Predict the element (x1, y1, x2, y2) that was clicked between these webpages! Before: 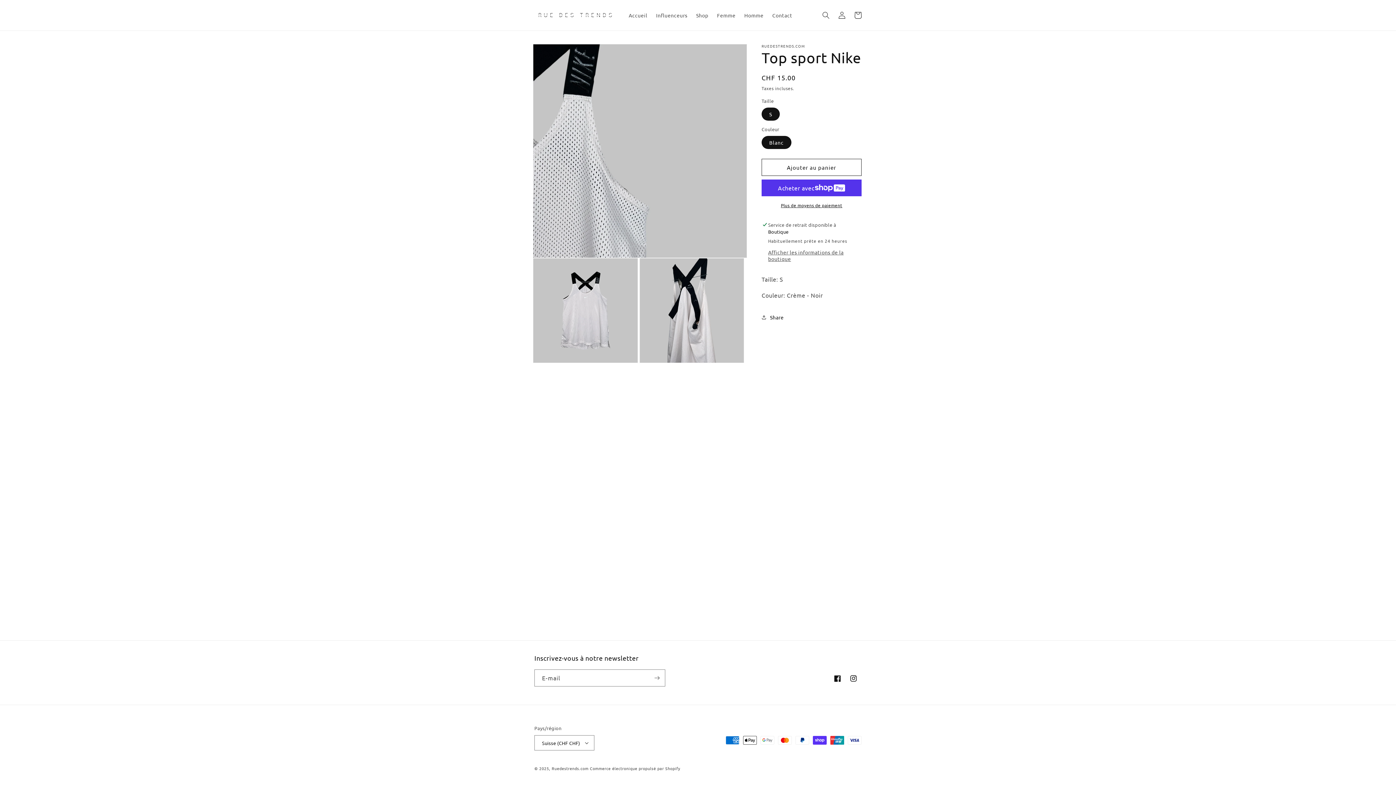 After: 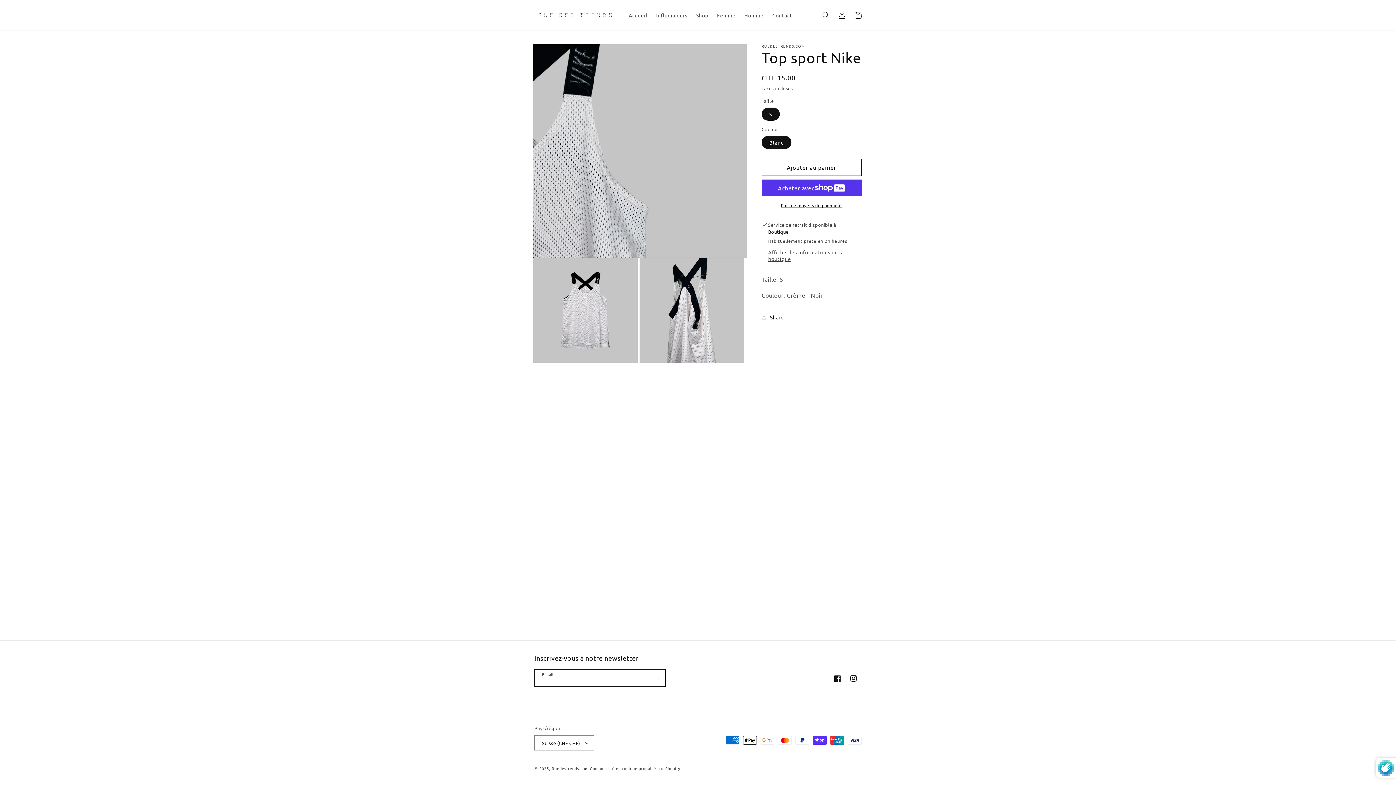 Action: label: S'inscrire bbox: (649, 669, 665, 686)